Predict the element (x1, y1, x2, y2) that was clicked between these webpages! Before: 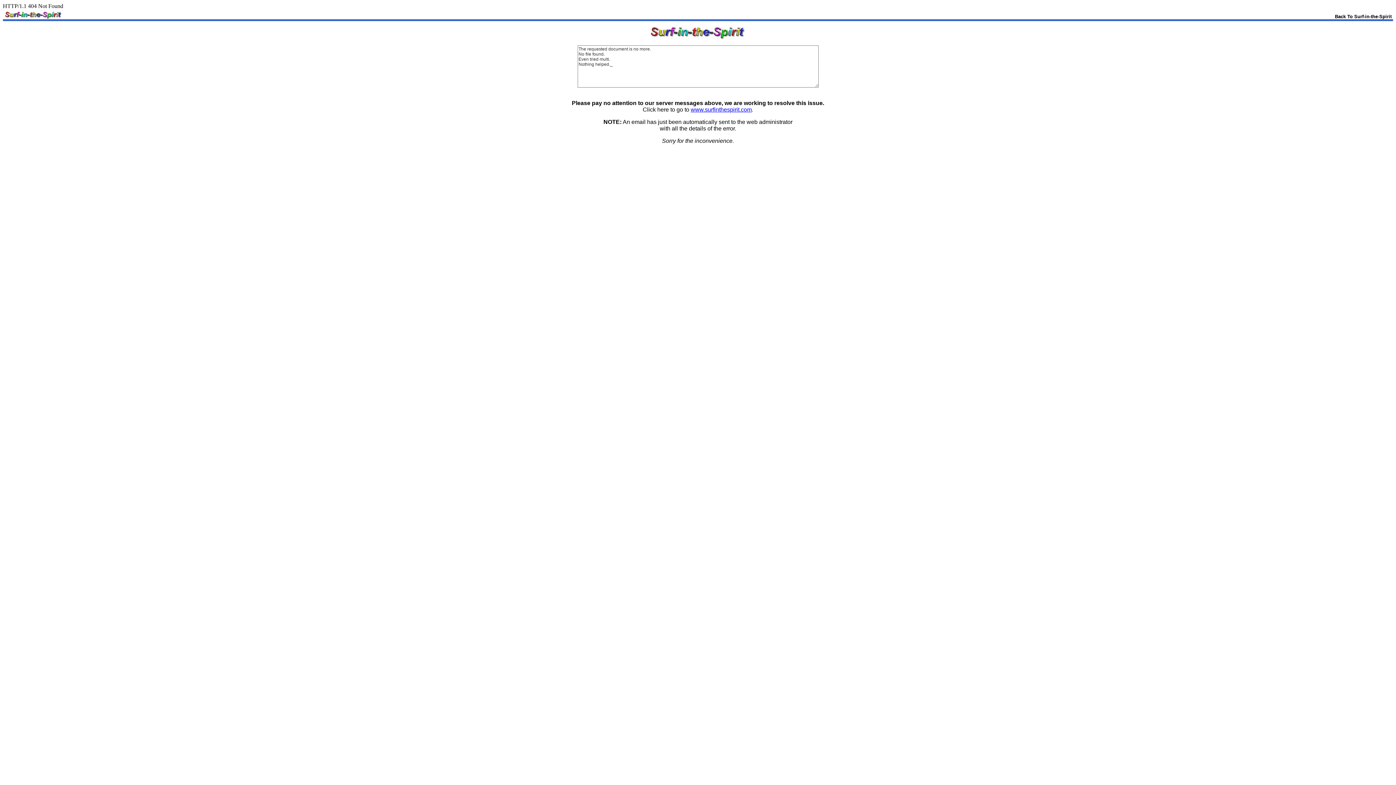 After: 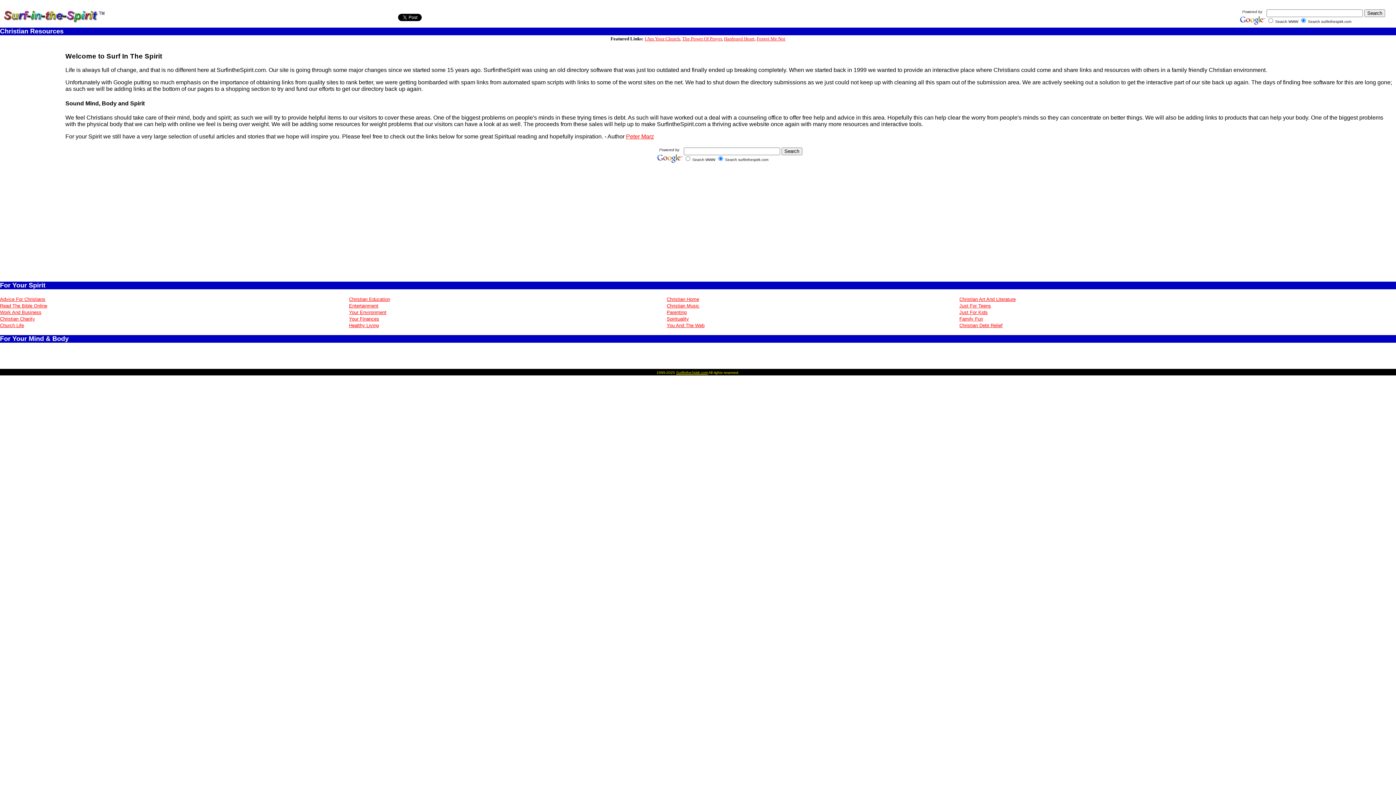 Action: bbox: (690, 106, 752, 112) label: www.surfinthespirit.com